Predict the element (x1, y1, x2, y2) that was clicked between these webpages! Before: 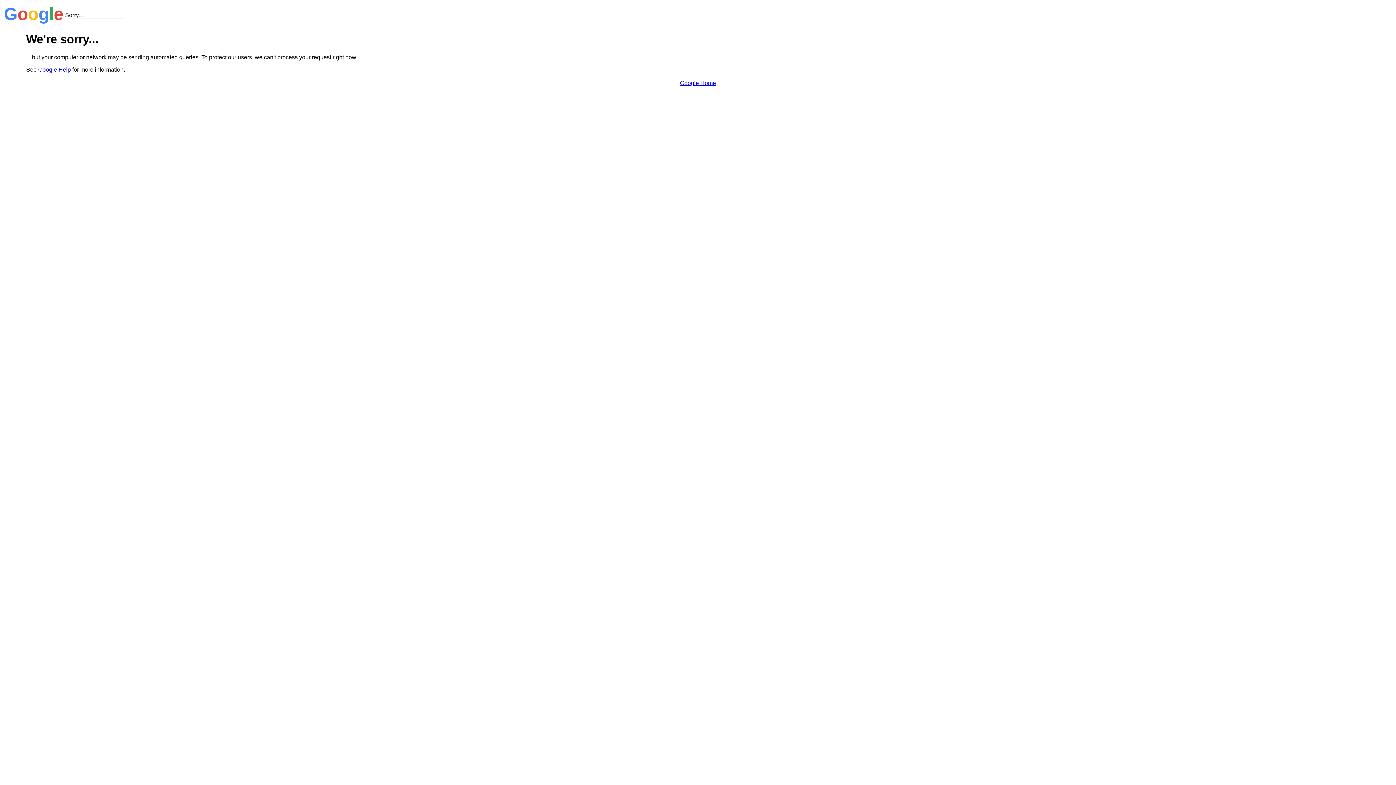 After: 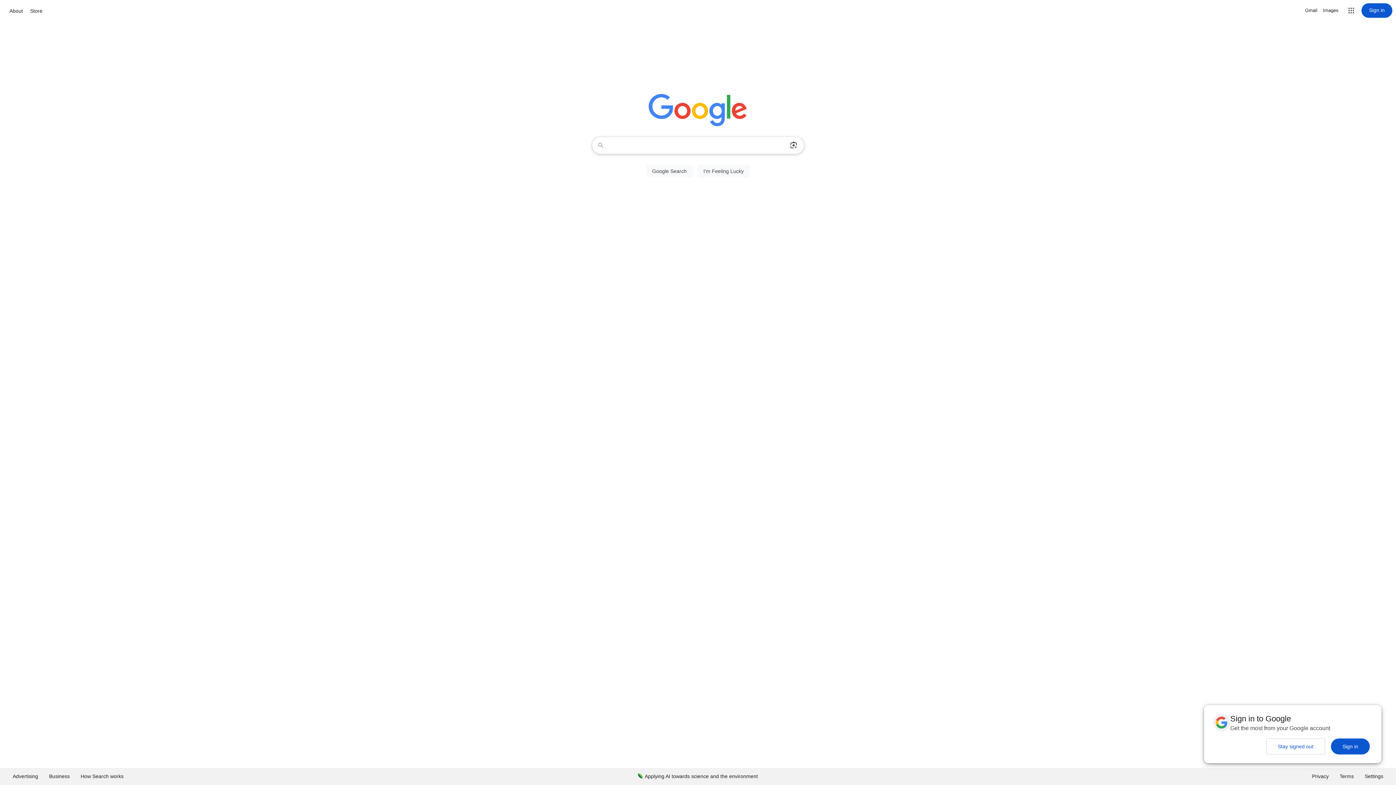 Action: bbox: (680, 79, 716, 86) label: Google Home